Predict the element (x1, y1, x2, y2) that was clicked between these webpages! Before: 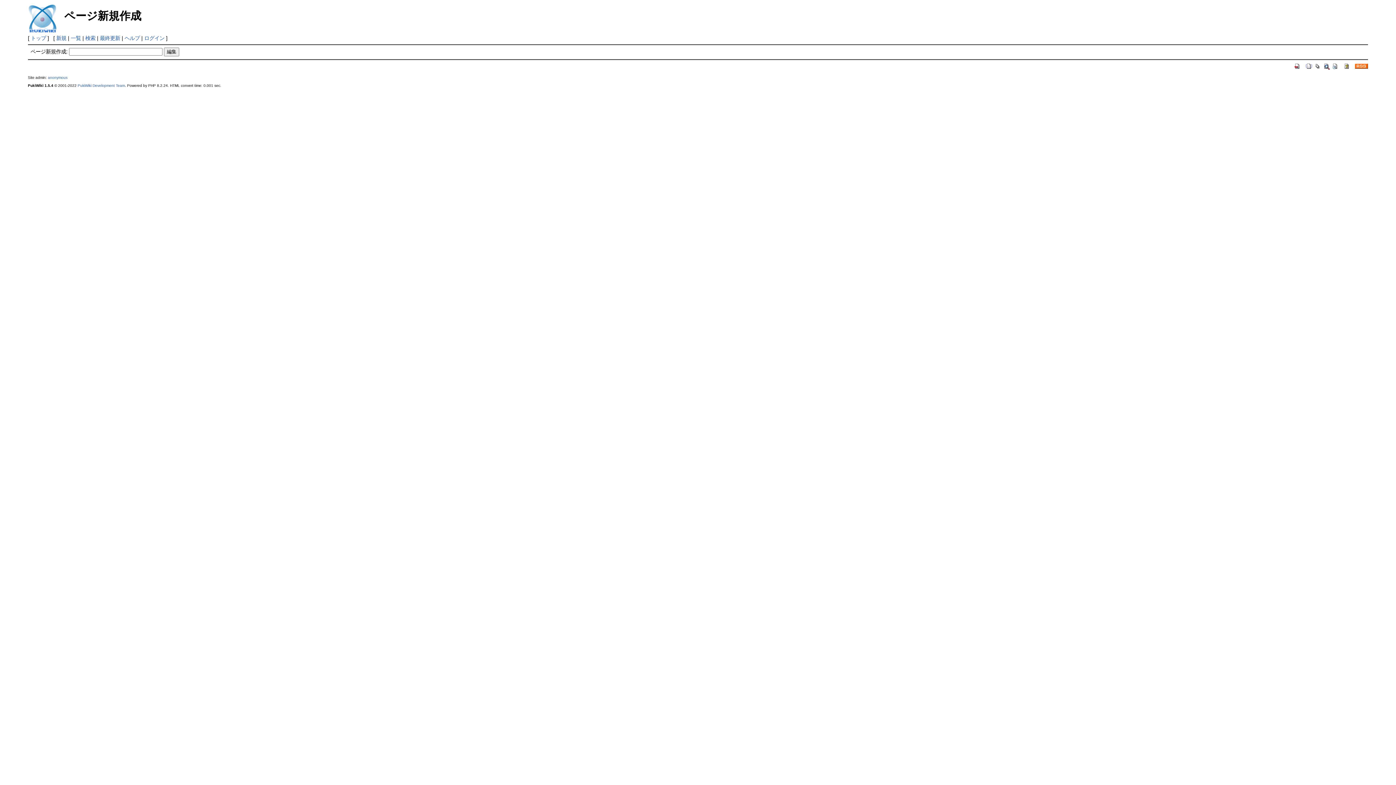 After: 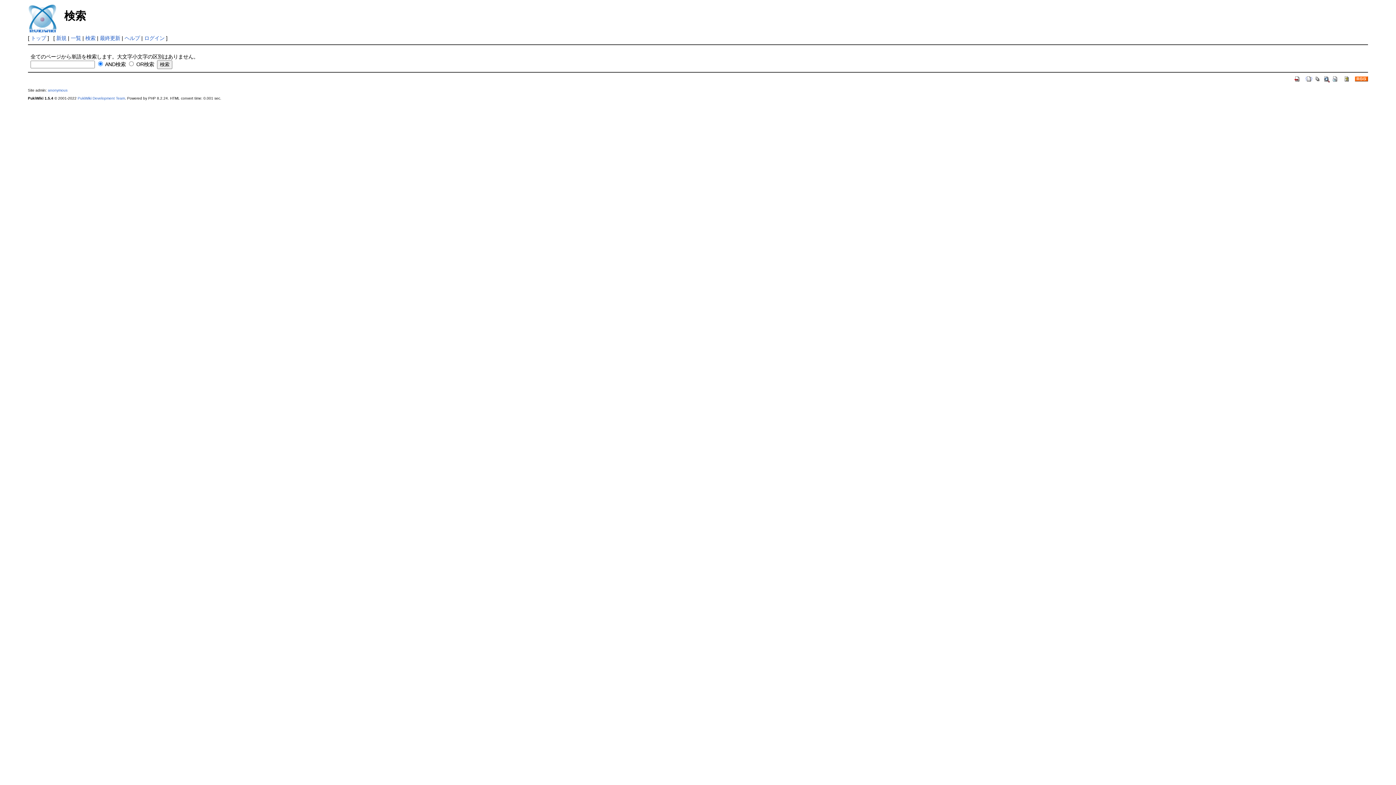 Action: bbox: (1323, 62, 1330, 68)